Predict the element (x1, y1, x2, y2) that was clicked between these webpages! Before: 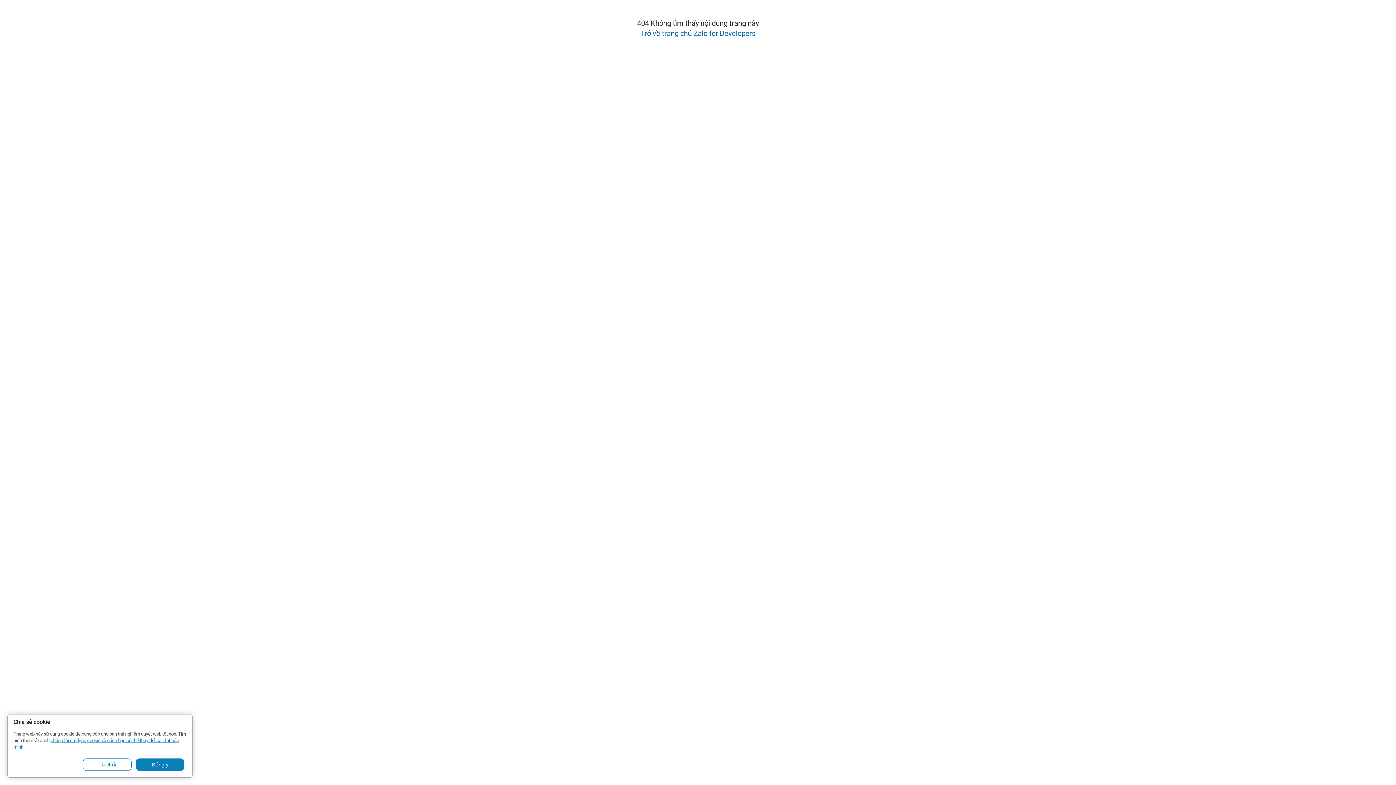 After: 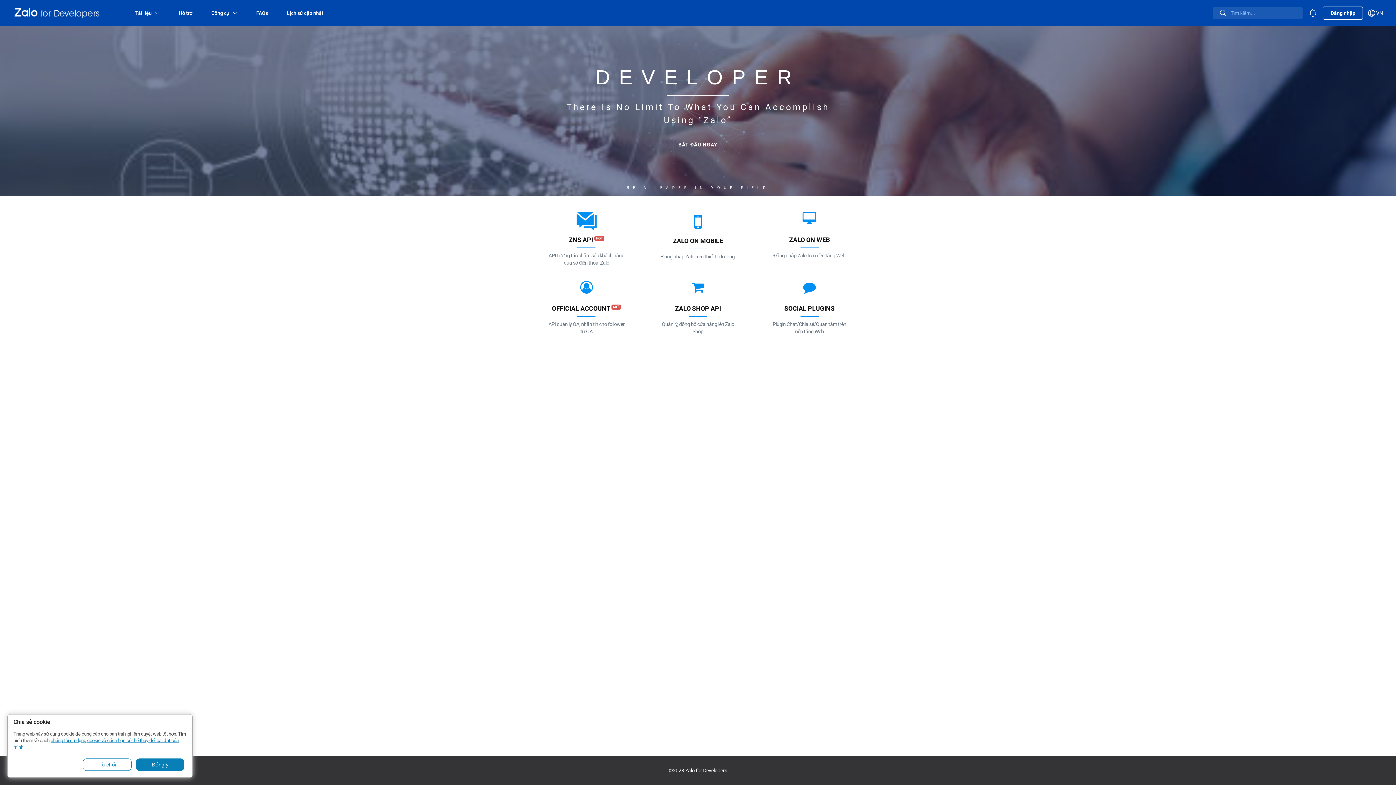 Action: bbox: (640, 29, 755, 37) label: Trở về trang chủ Zalo for Developers